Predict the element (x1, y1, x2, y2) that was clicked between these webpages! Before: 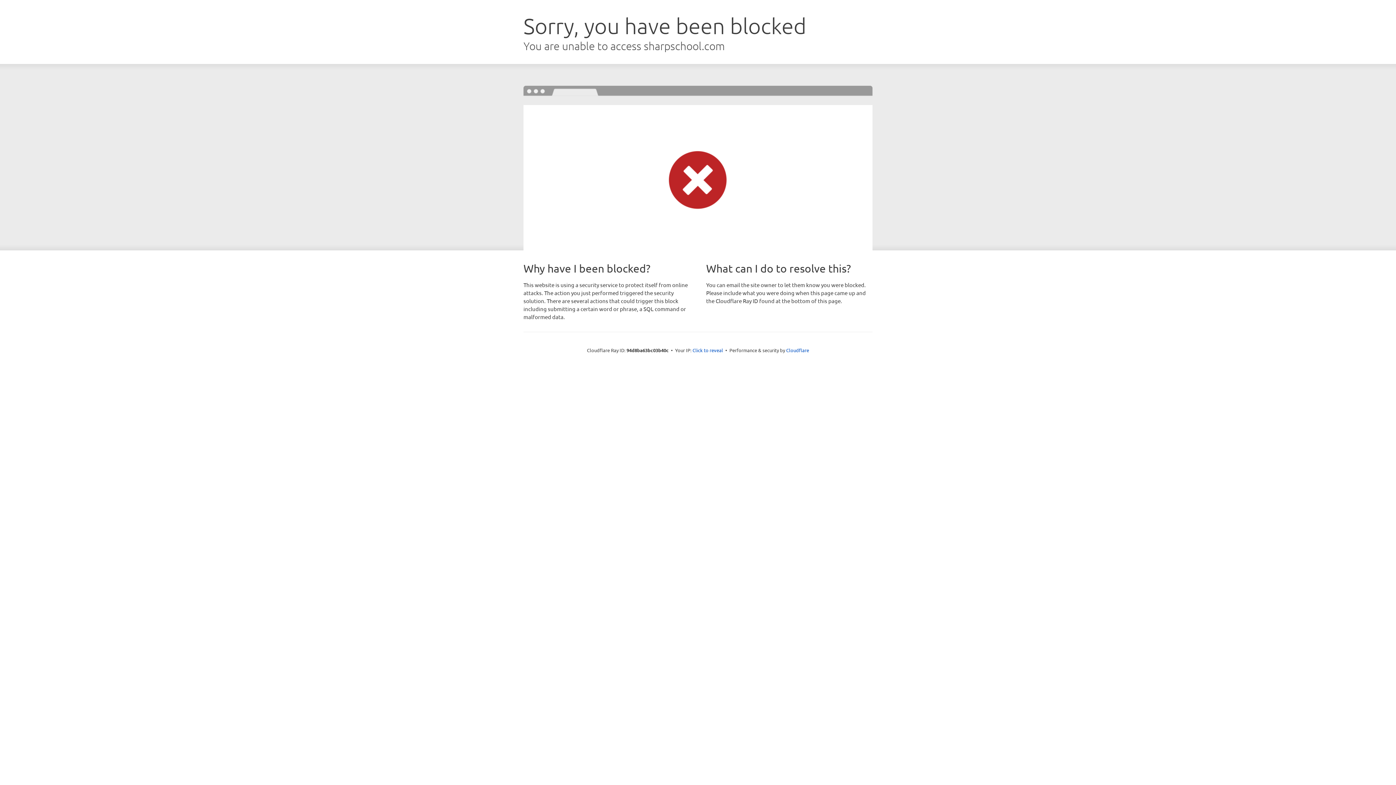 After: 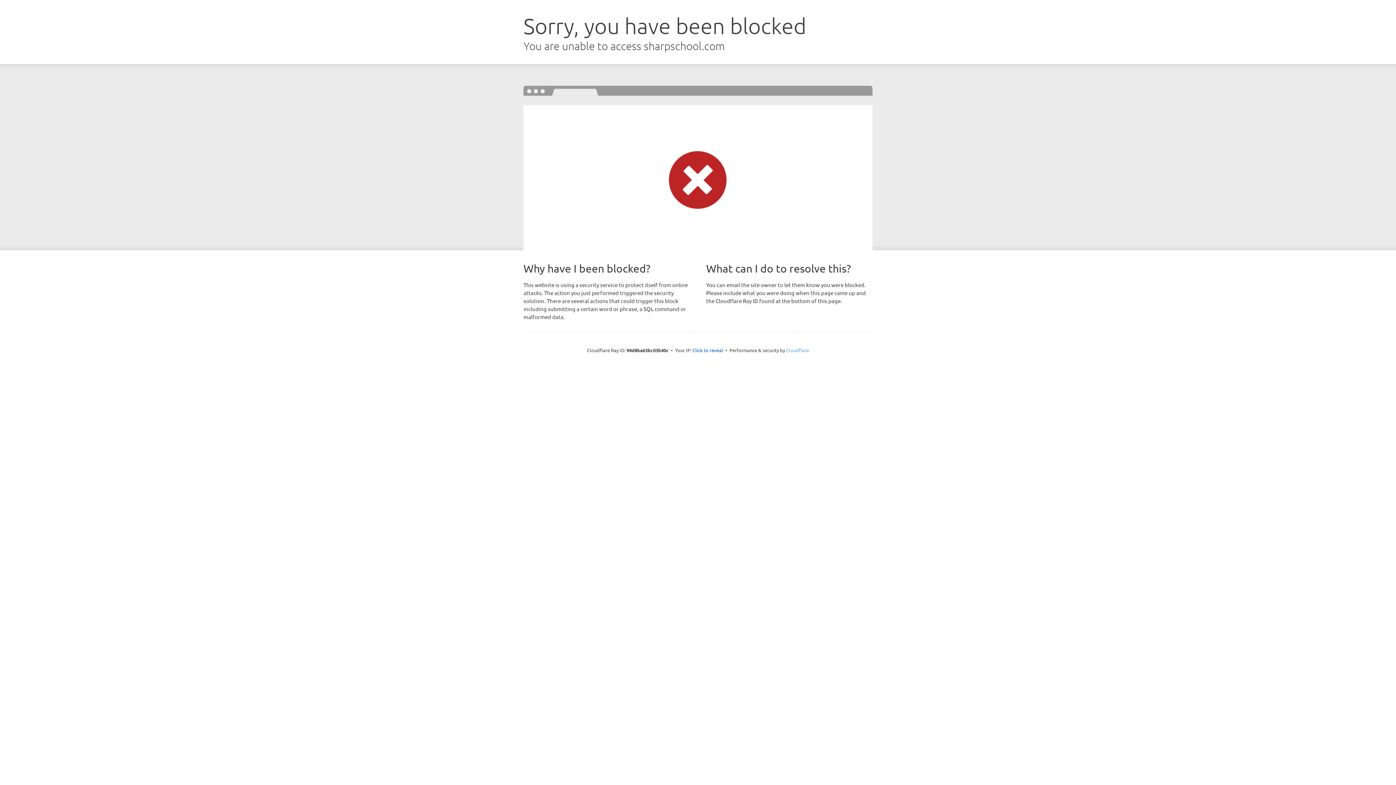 Action: label: Cloudflare bbox: (786, 347, 809, 353)